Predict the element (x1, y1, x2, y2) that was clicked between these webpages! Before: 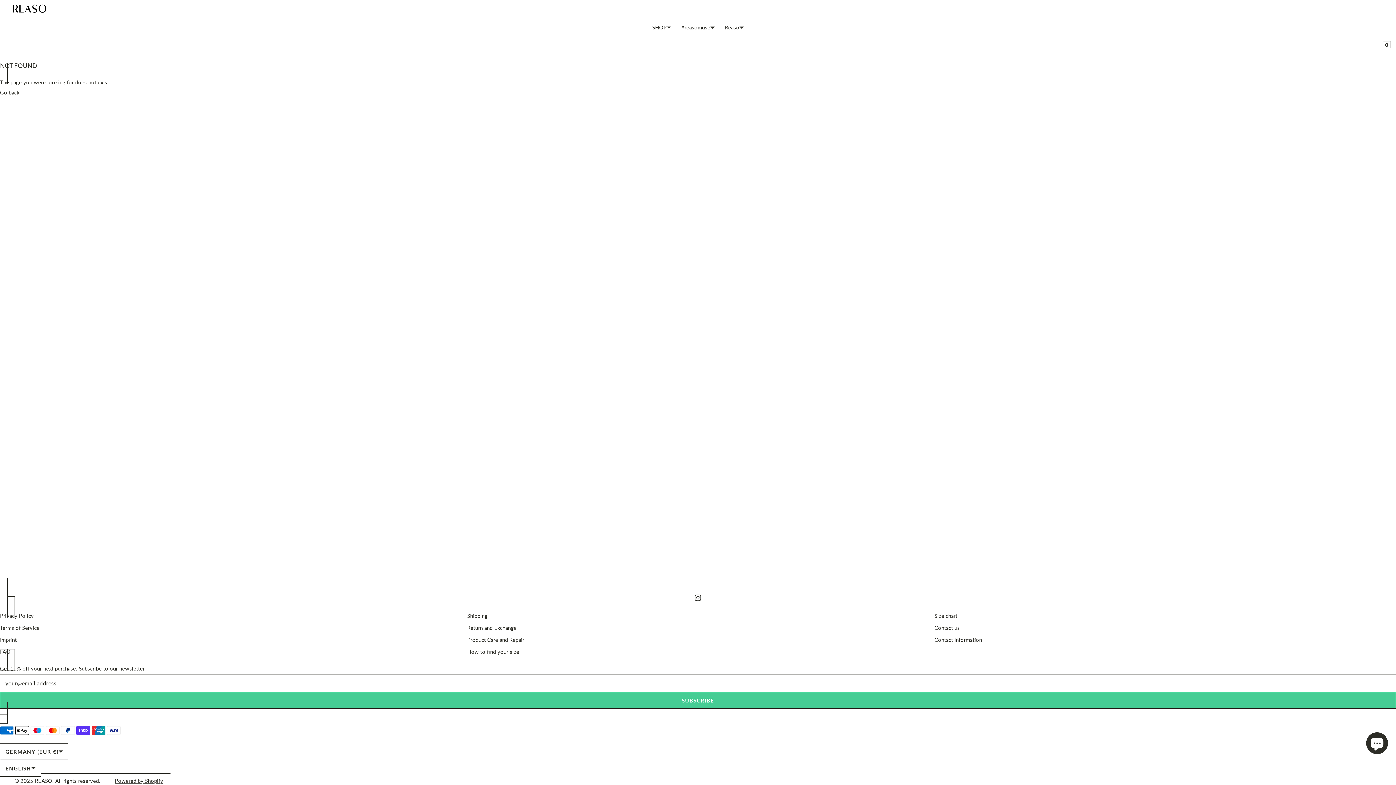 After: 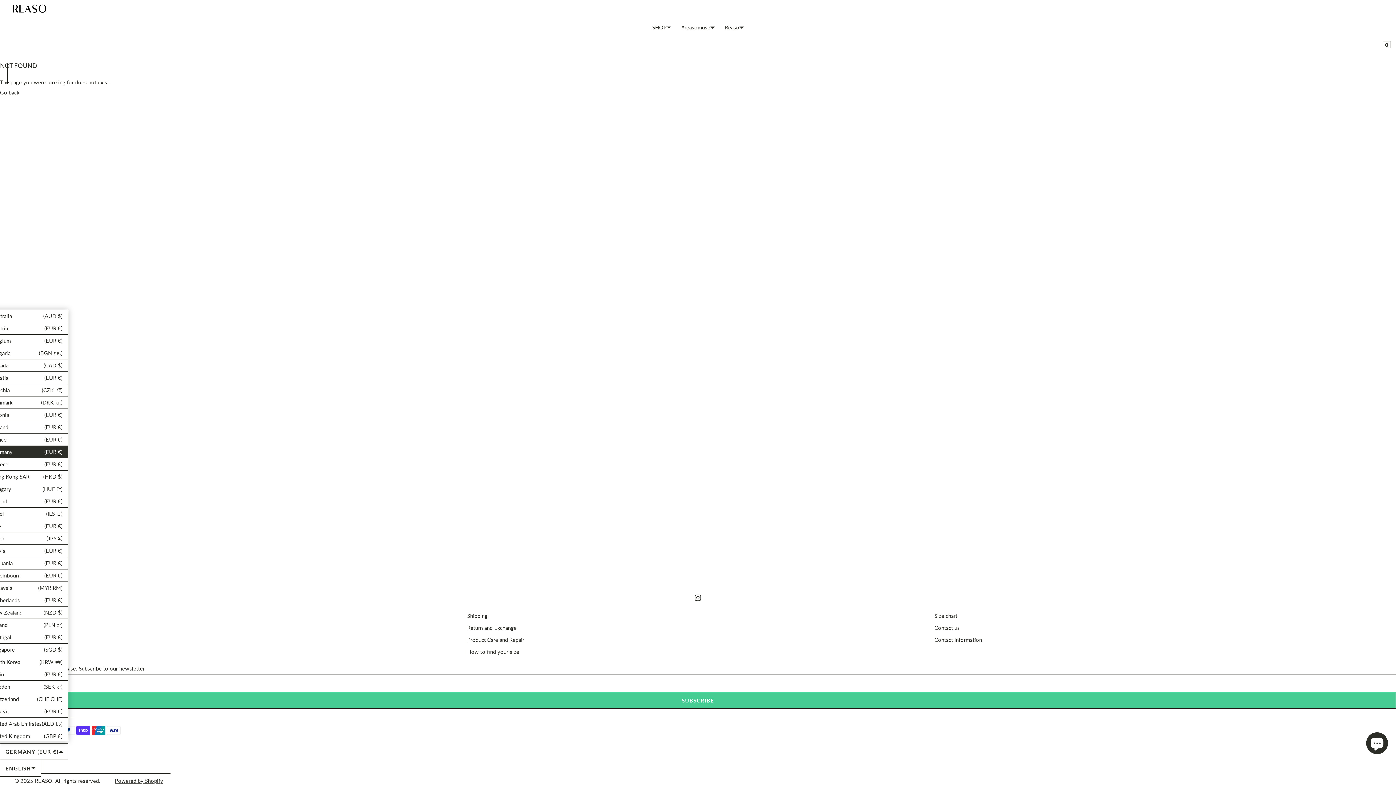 Action: label: GERMANY (EUR €) bbox: (0, 743, 68, 760)